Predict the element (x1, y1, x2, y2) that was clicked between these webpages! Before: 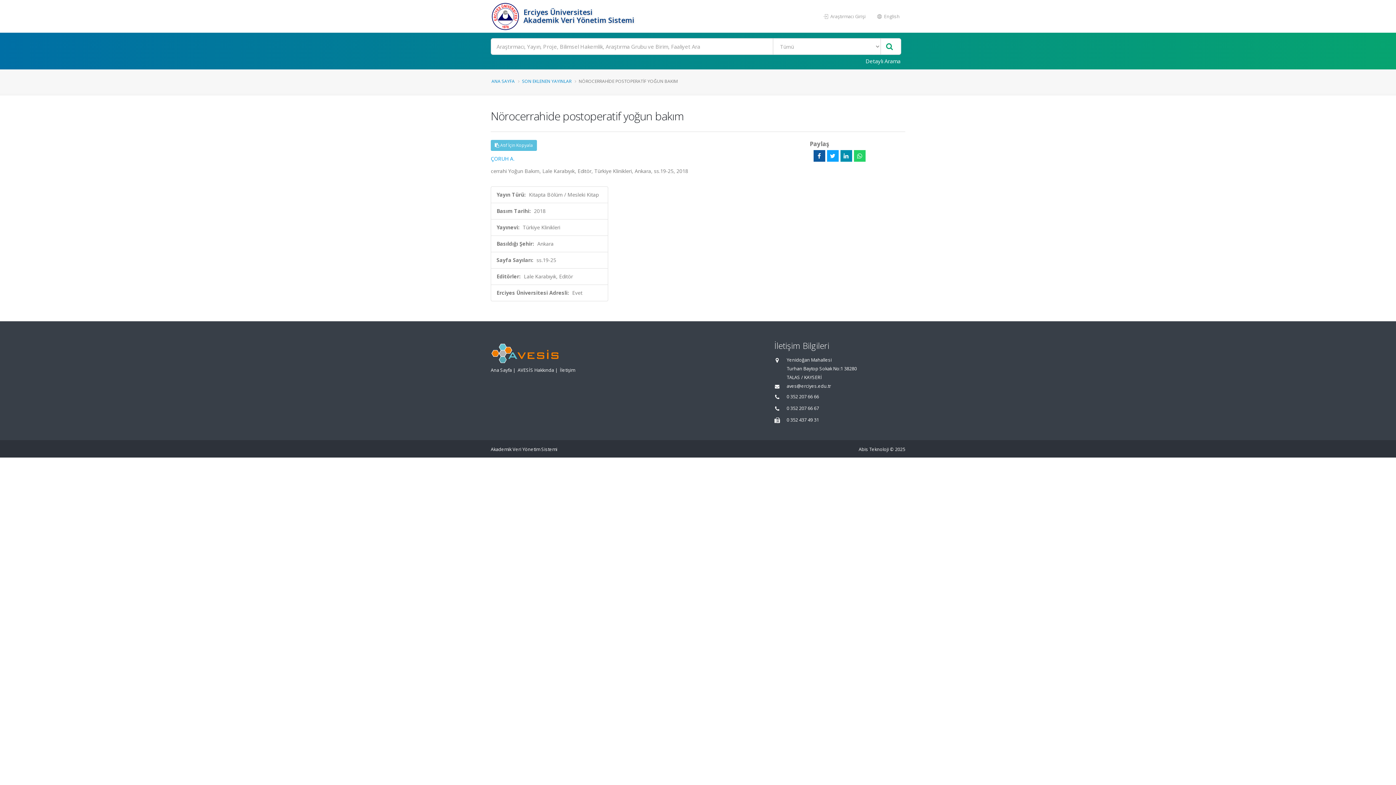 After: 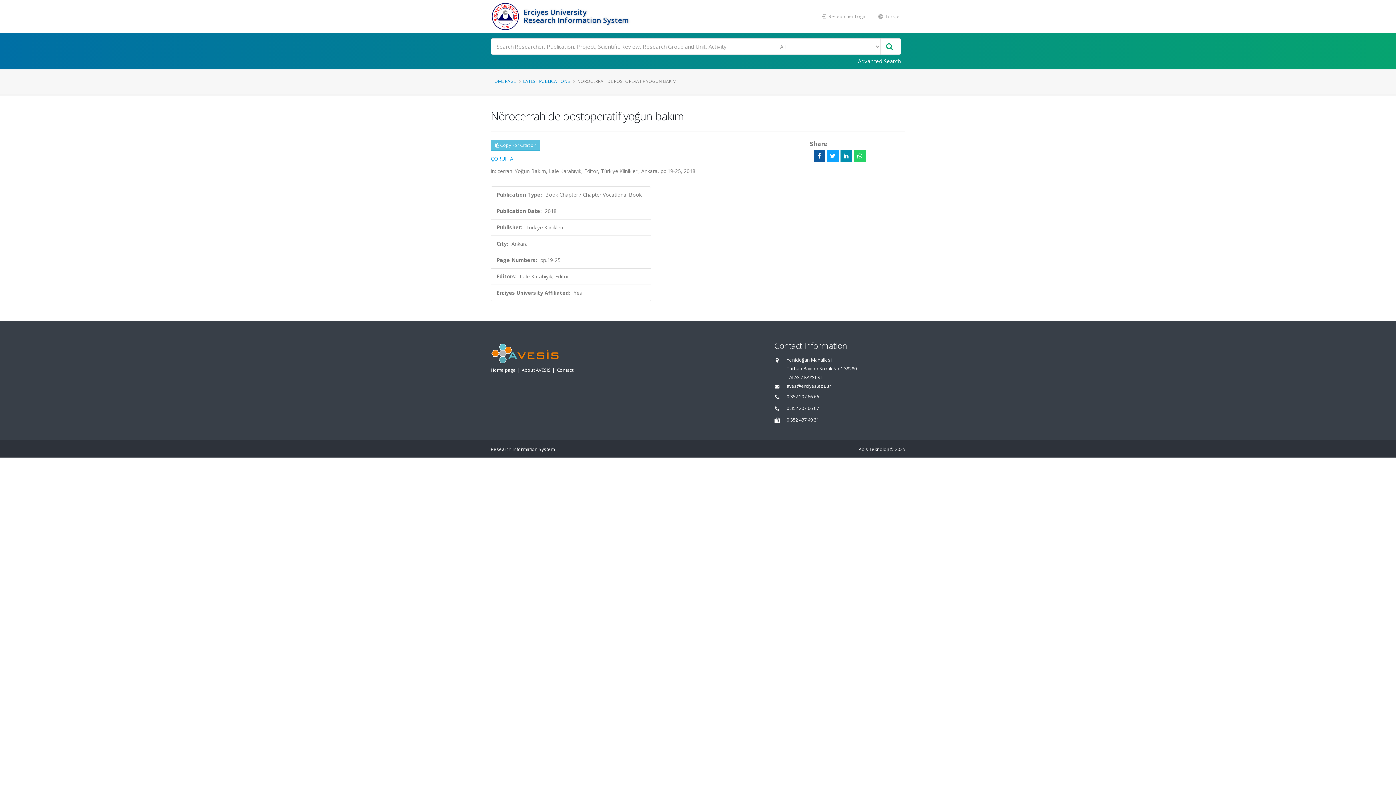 Action: label:  English bbox: (872, 9, 905, 23)